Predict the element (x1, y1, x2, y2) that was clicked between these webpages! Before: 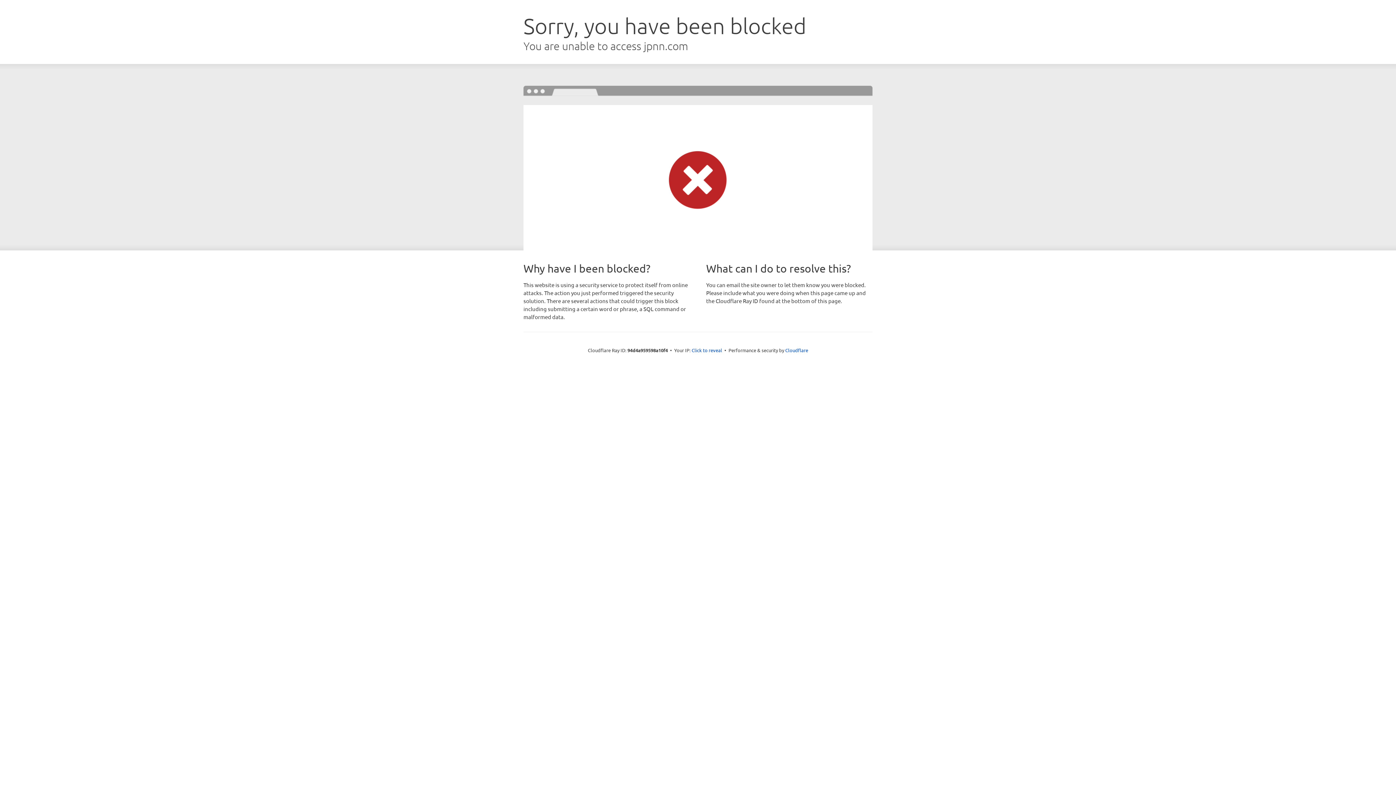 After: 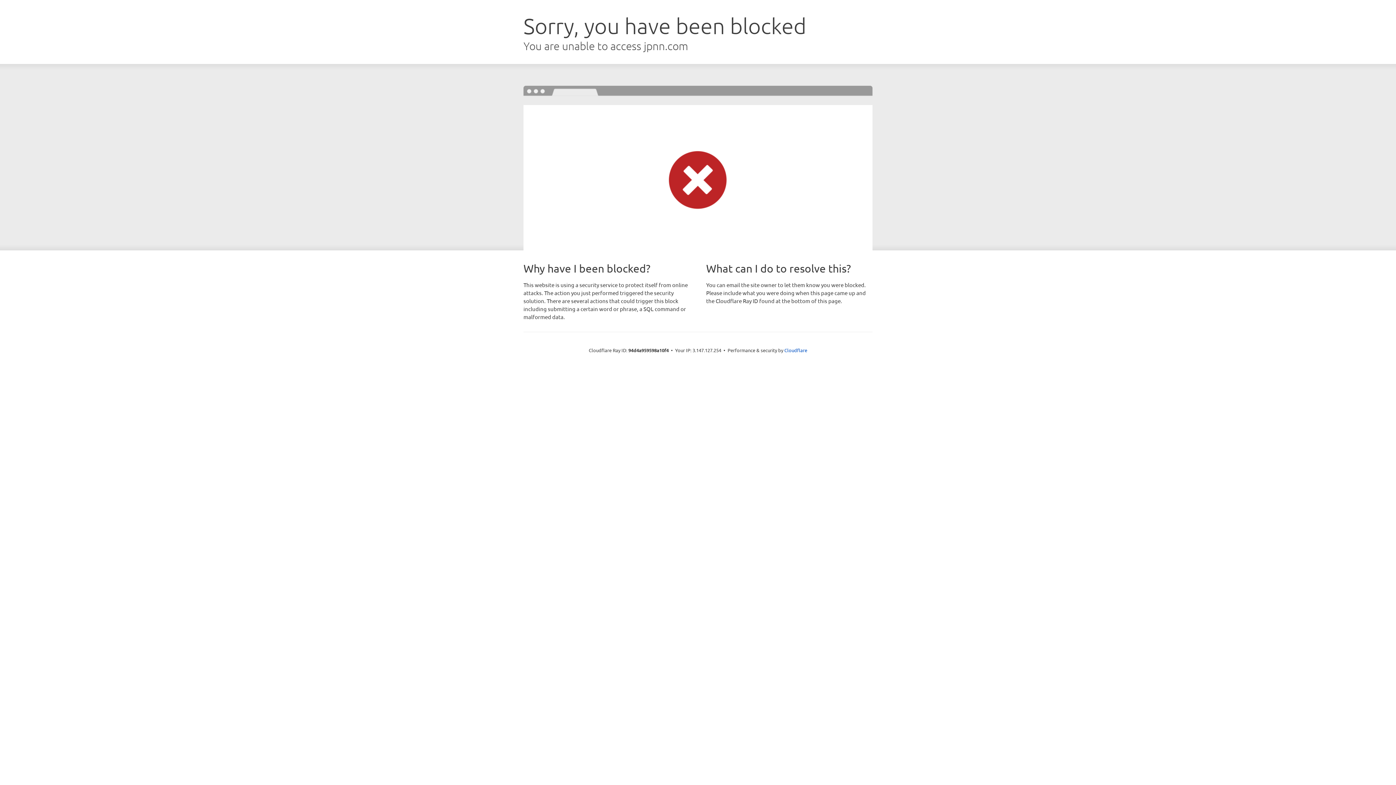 Action: bbox: (691, 346, 722, 353) label: Click to reveal